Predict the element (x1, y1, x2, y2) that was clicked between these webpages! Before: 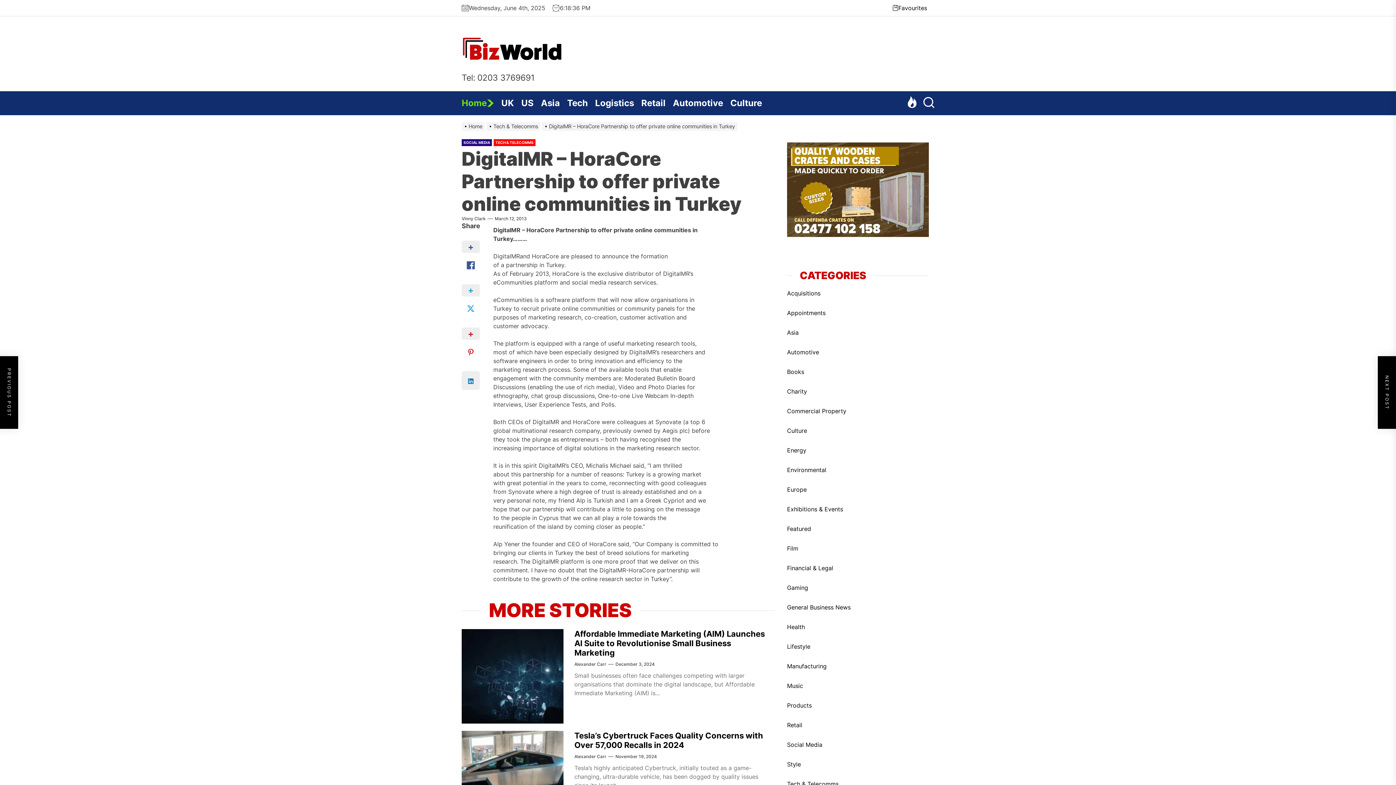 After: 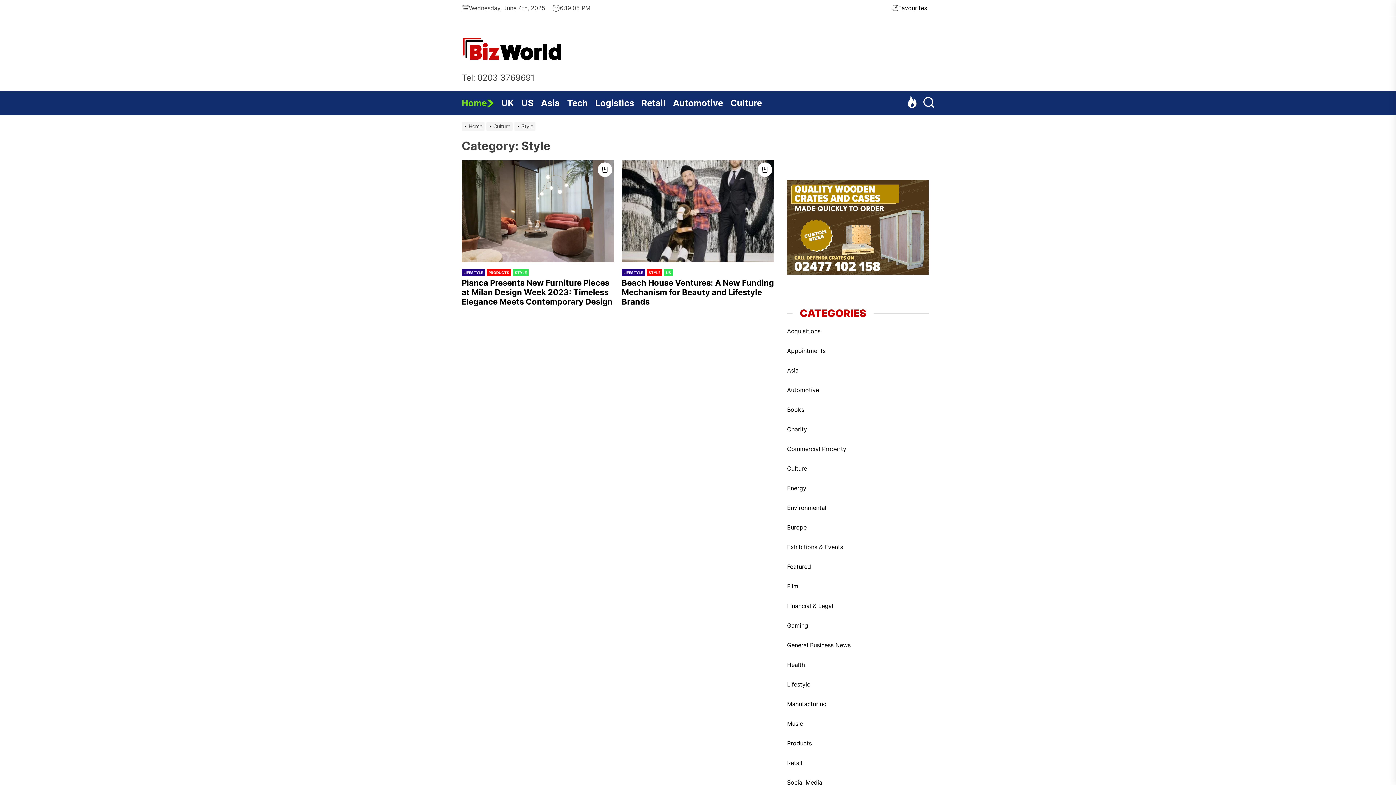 Action: label: Style bbox: (787, 760, 803, 769)